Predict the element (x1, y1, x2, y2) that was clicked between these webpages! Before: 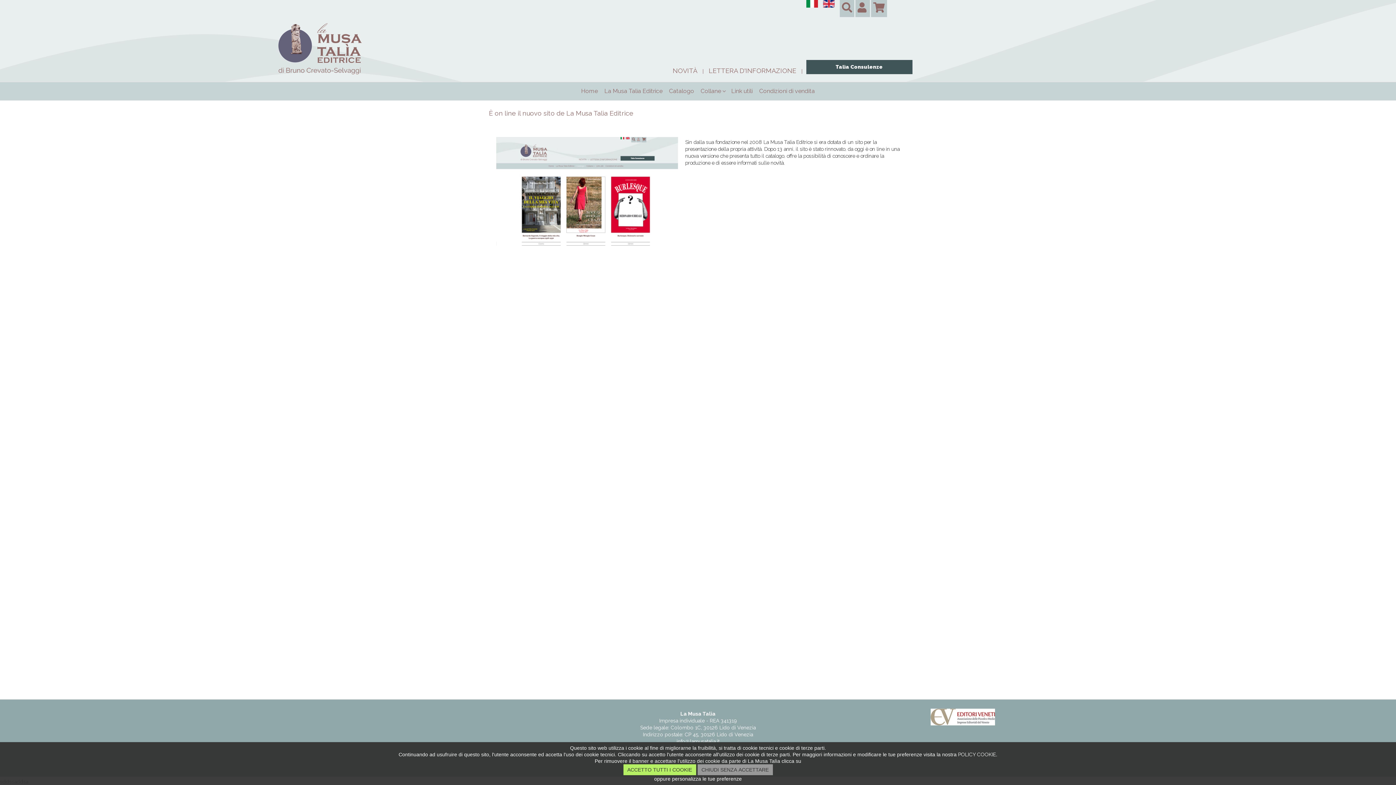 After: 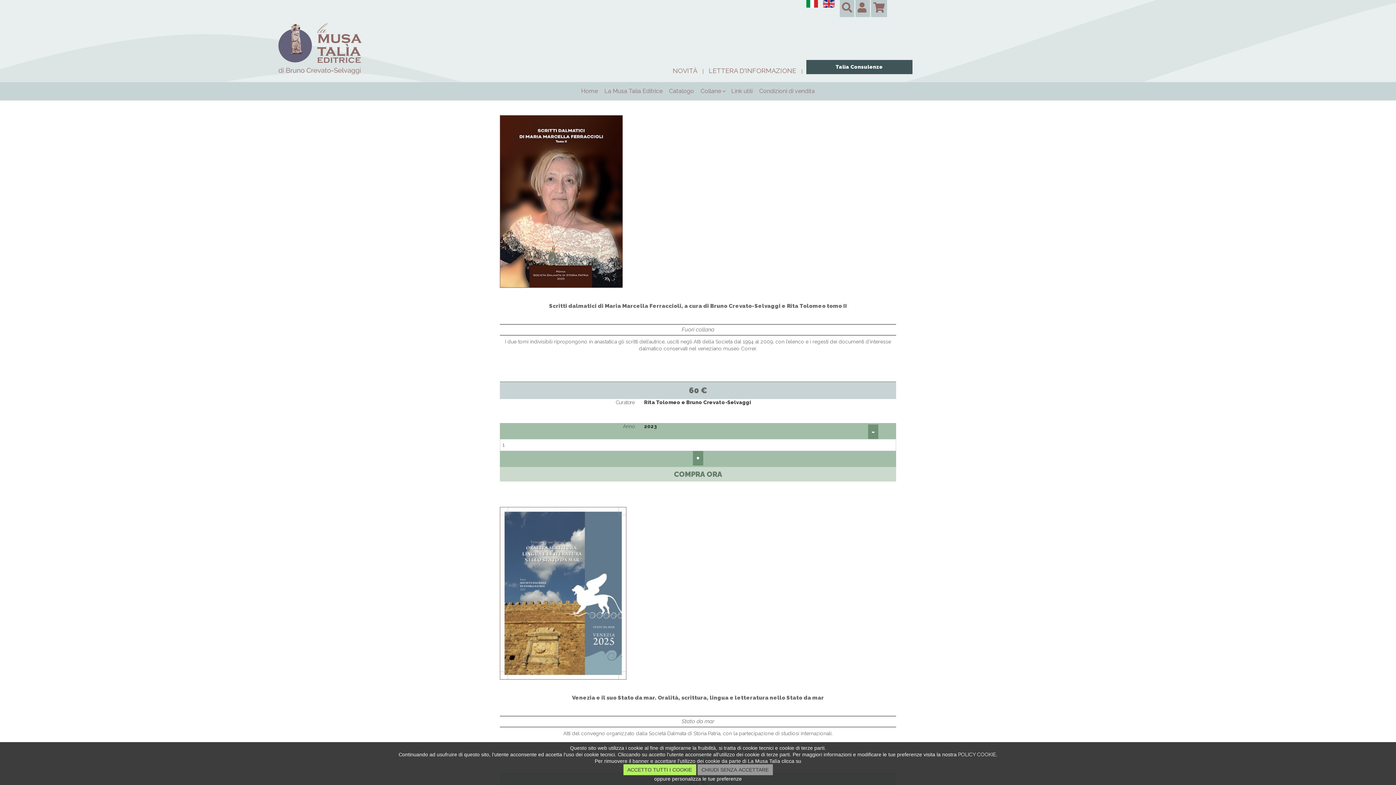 Action: bbox: (270, 44, 371, 50)